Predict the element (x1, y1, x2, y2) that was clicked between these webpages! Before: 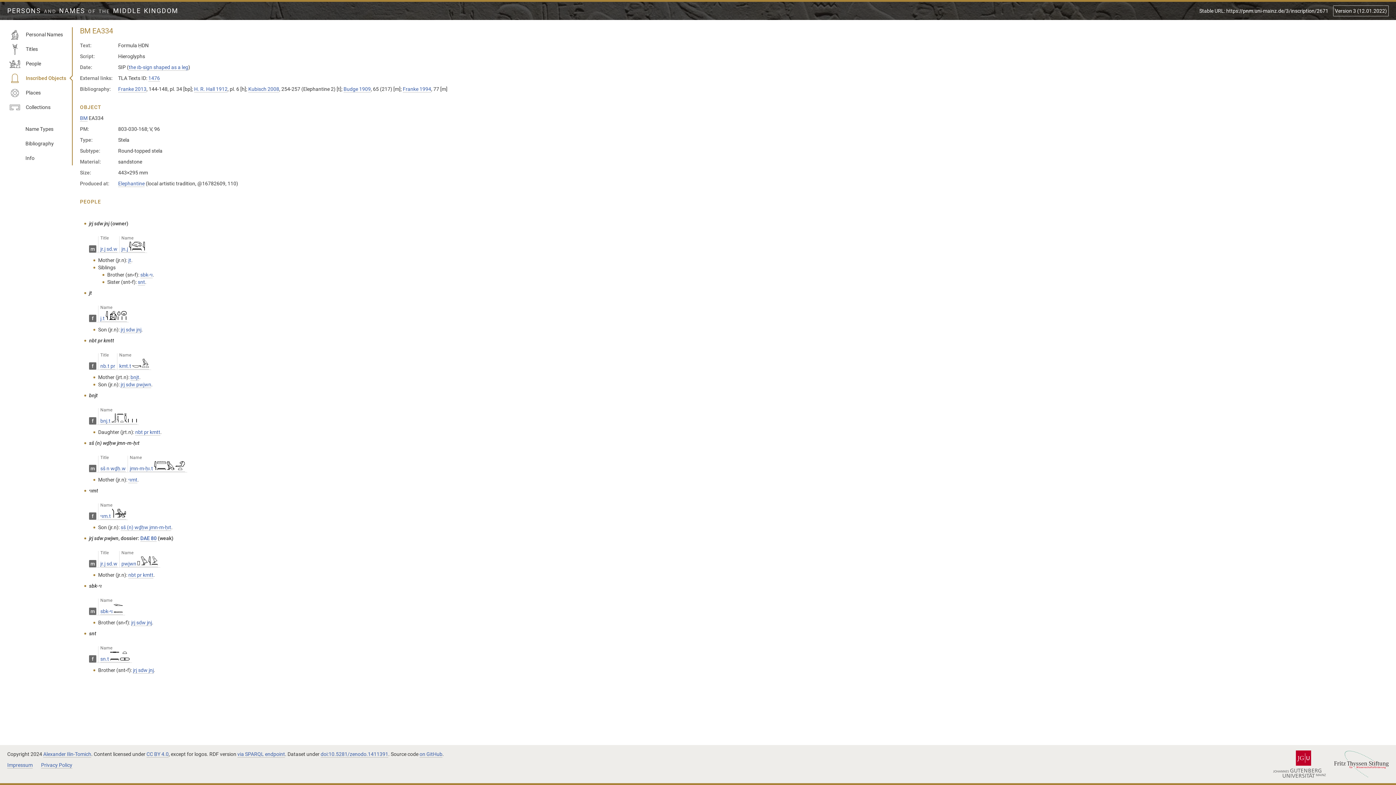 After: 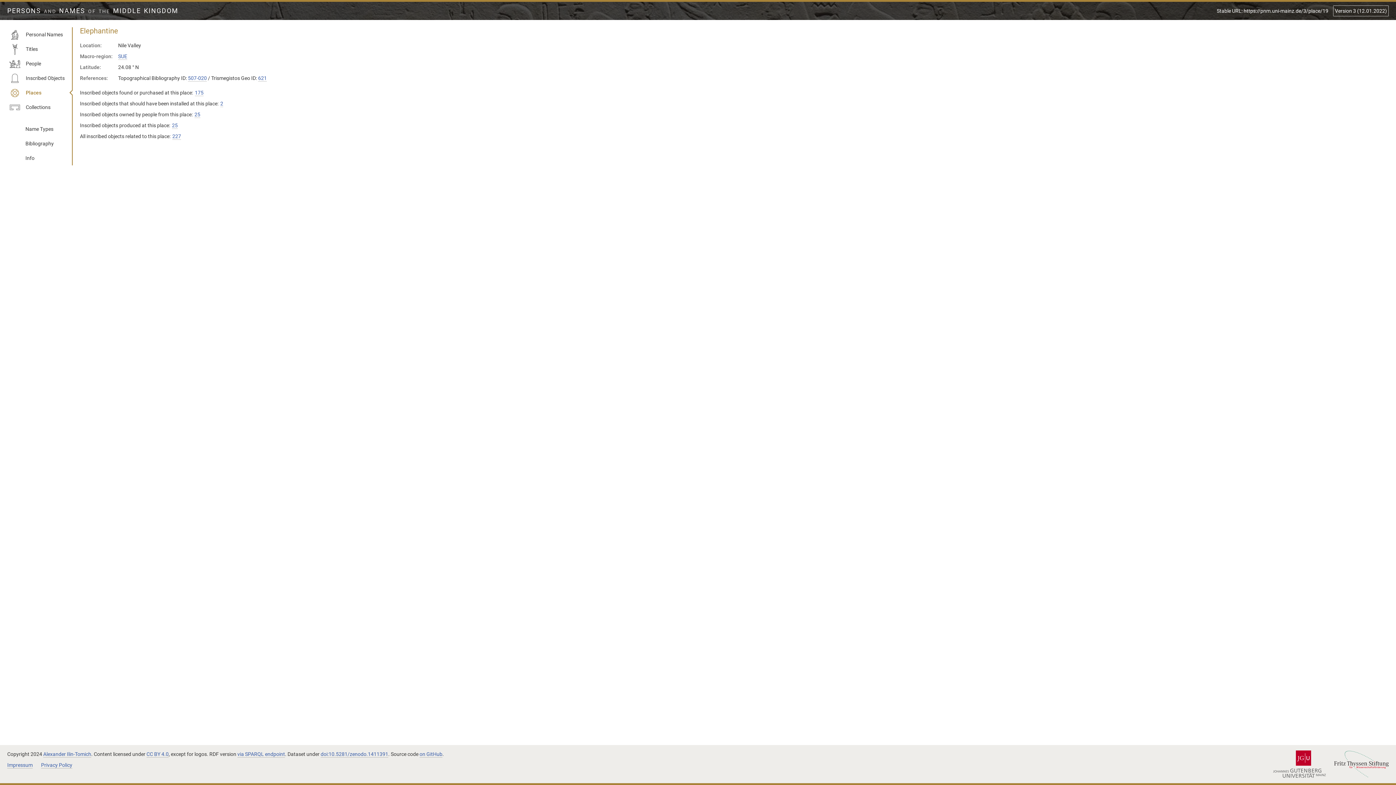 Action: label: Elephantine bbox: (118, 180, 144, 187)